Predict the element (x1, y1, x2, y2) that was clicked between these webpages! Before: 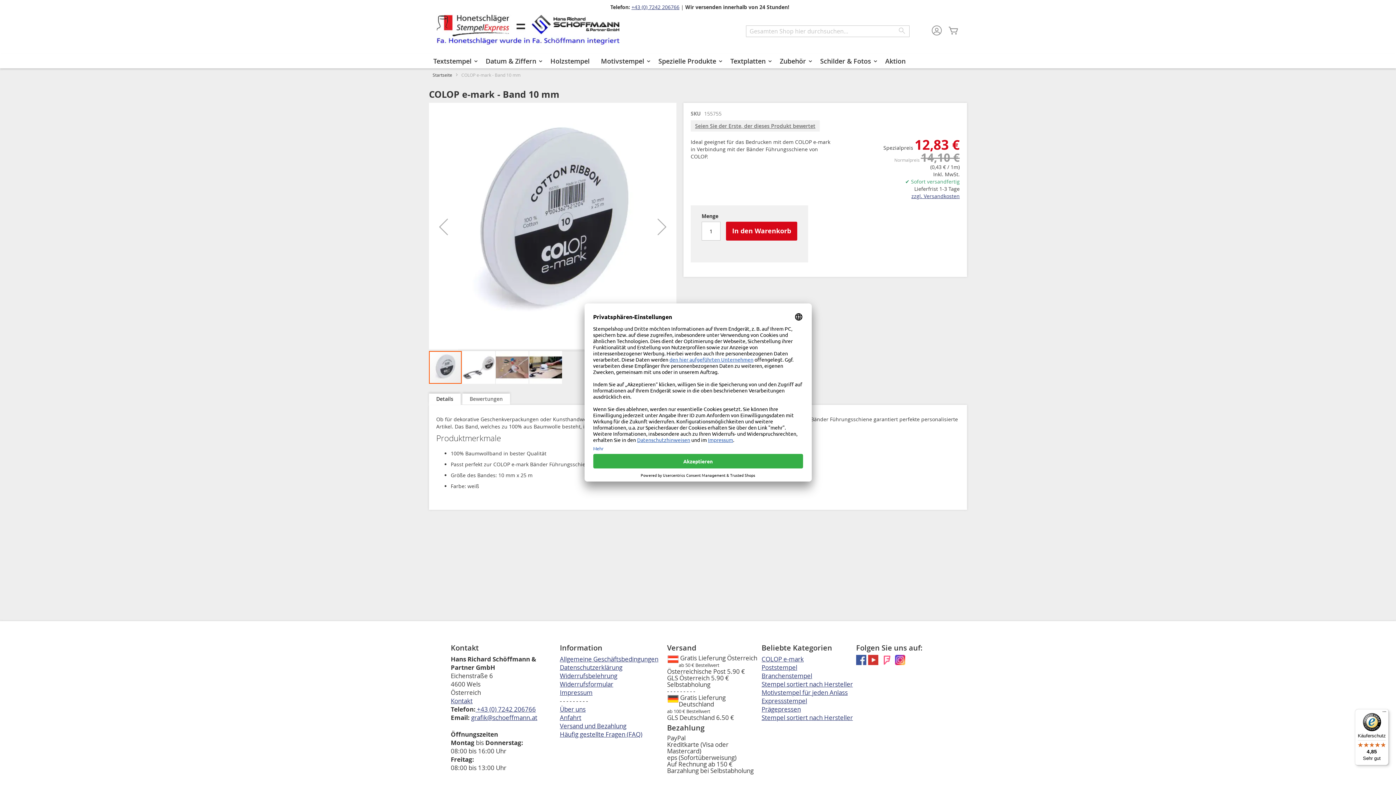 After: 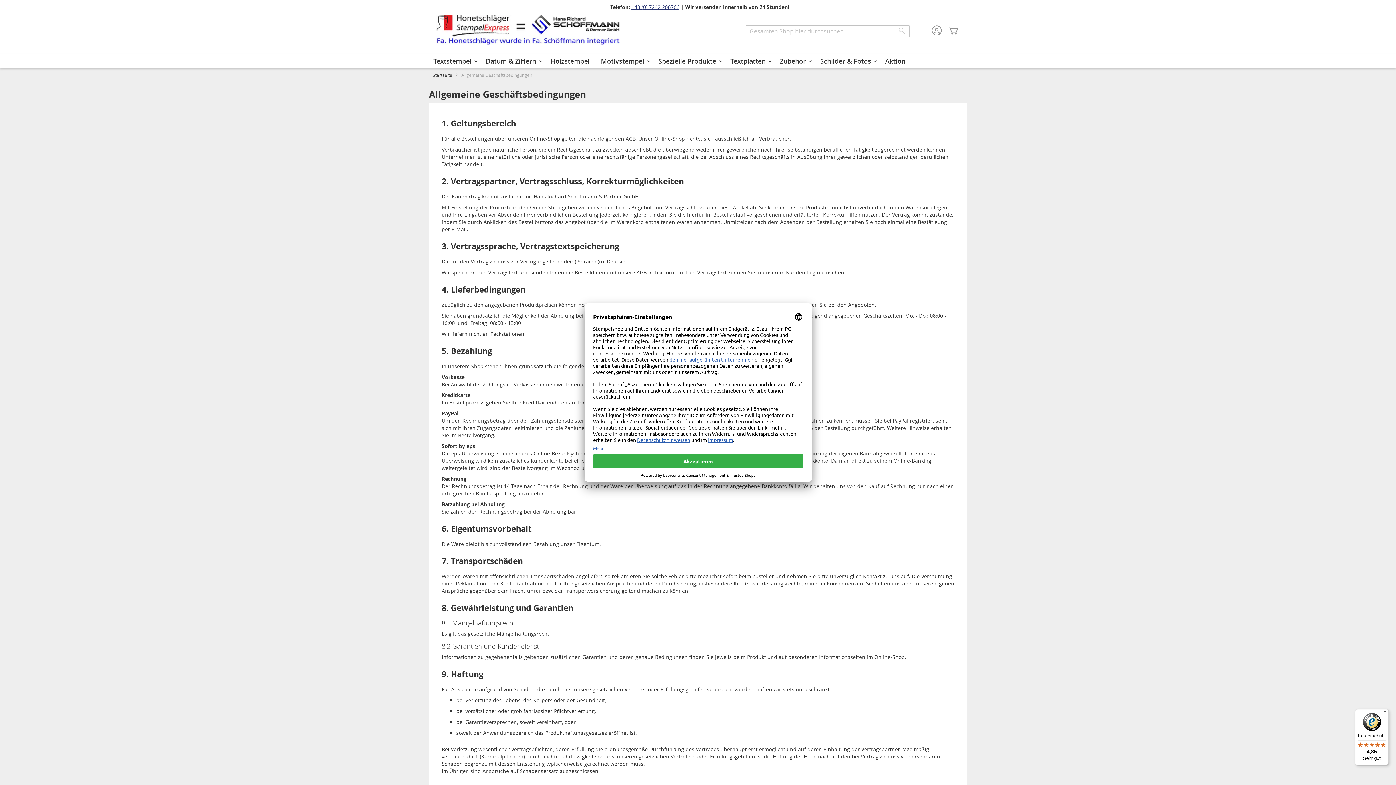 Action: label: Allgemeine Geschäftsbedingungen bbox: (560, 655, 658, 663)